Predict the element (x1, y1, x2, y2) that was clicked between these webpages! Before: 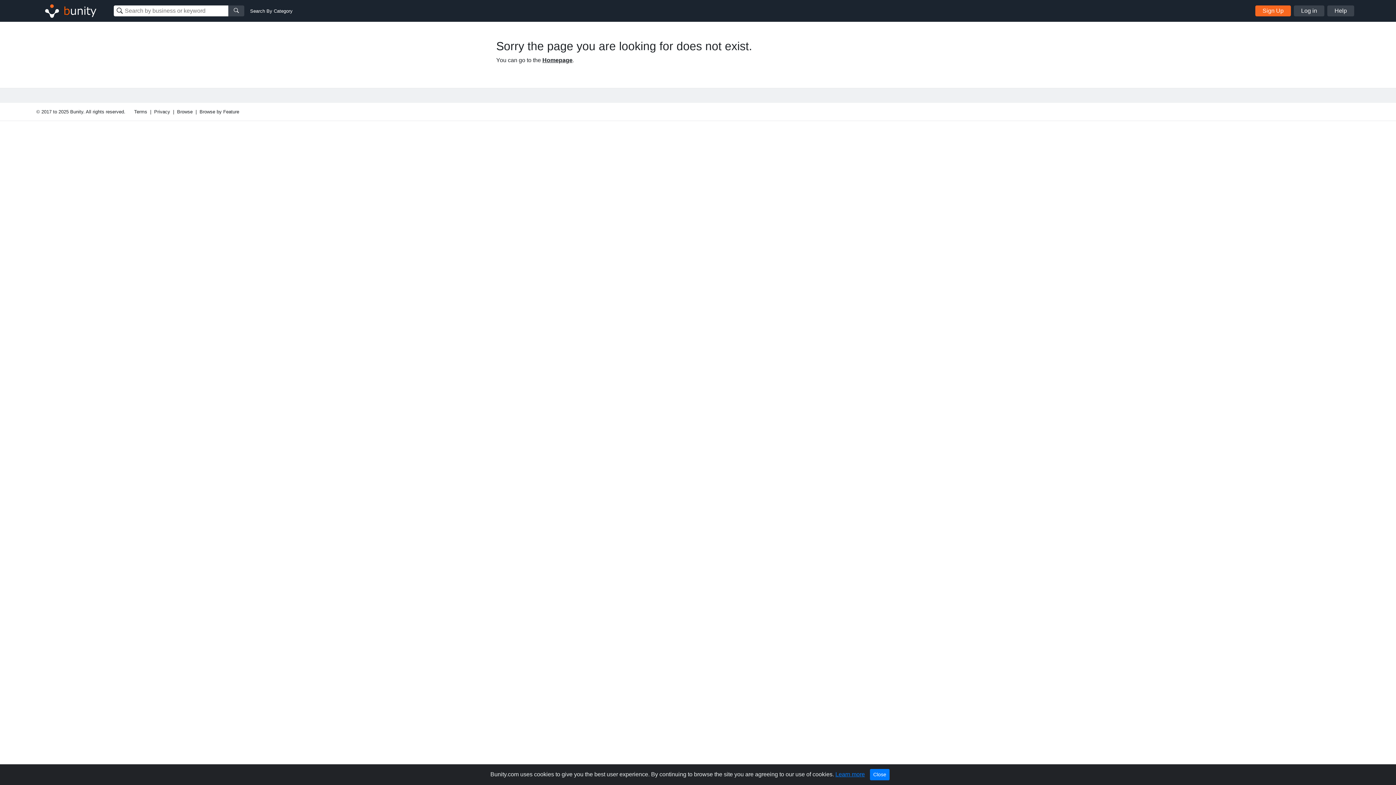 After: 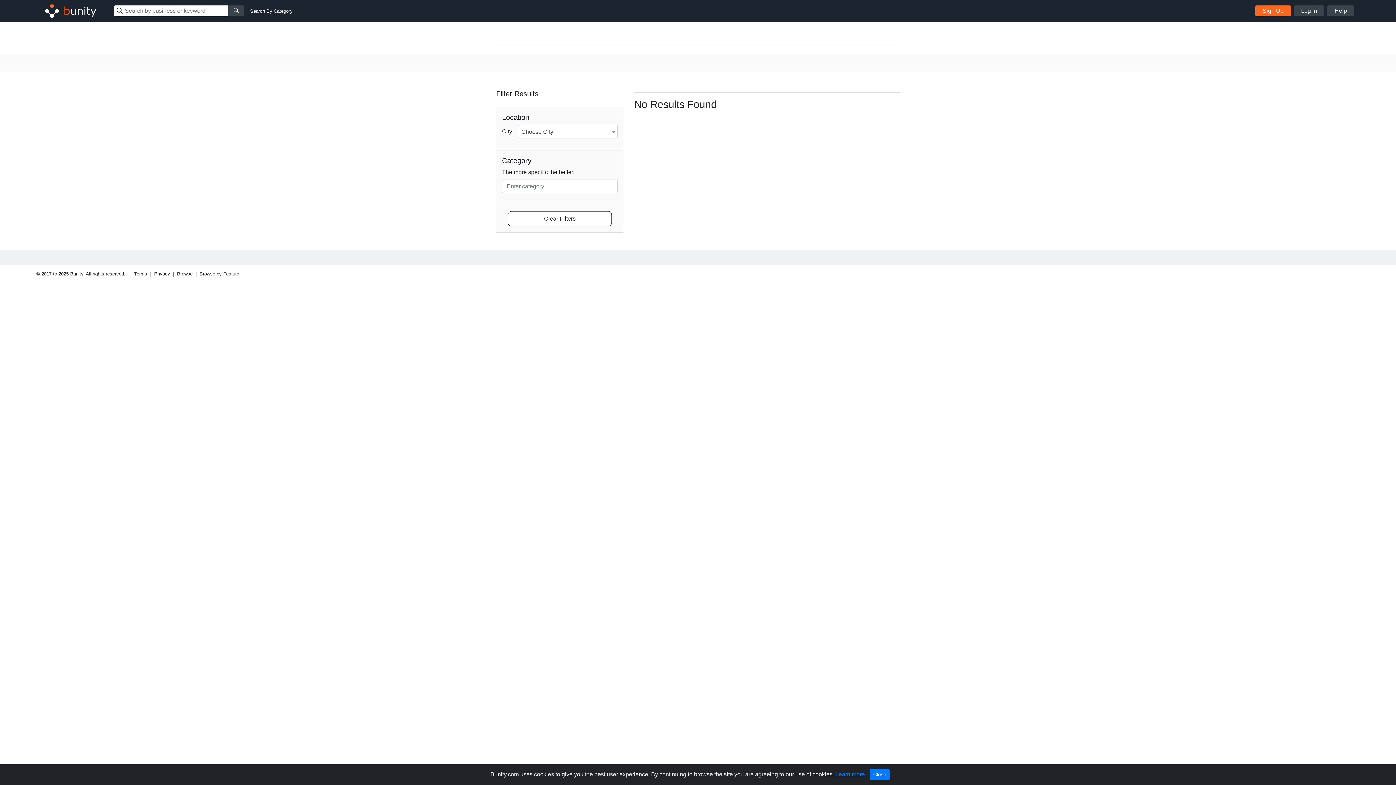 Action: bbox: (228, 5, 244, 16)